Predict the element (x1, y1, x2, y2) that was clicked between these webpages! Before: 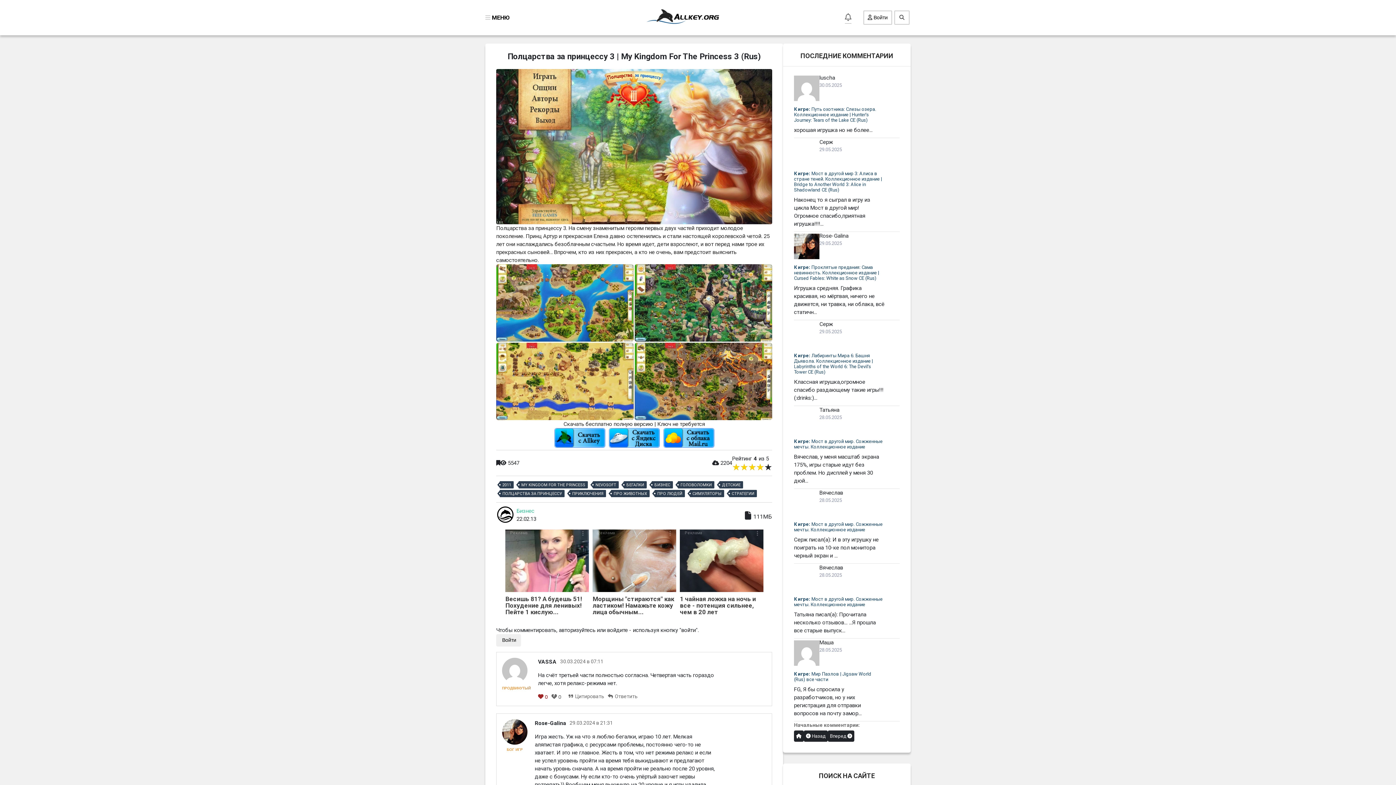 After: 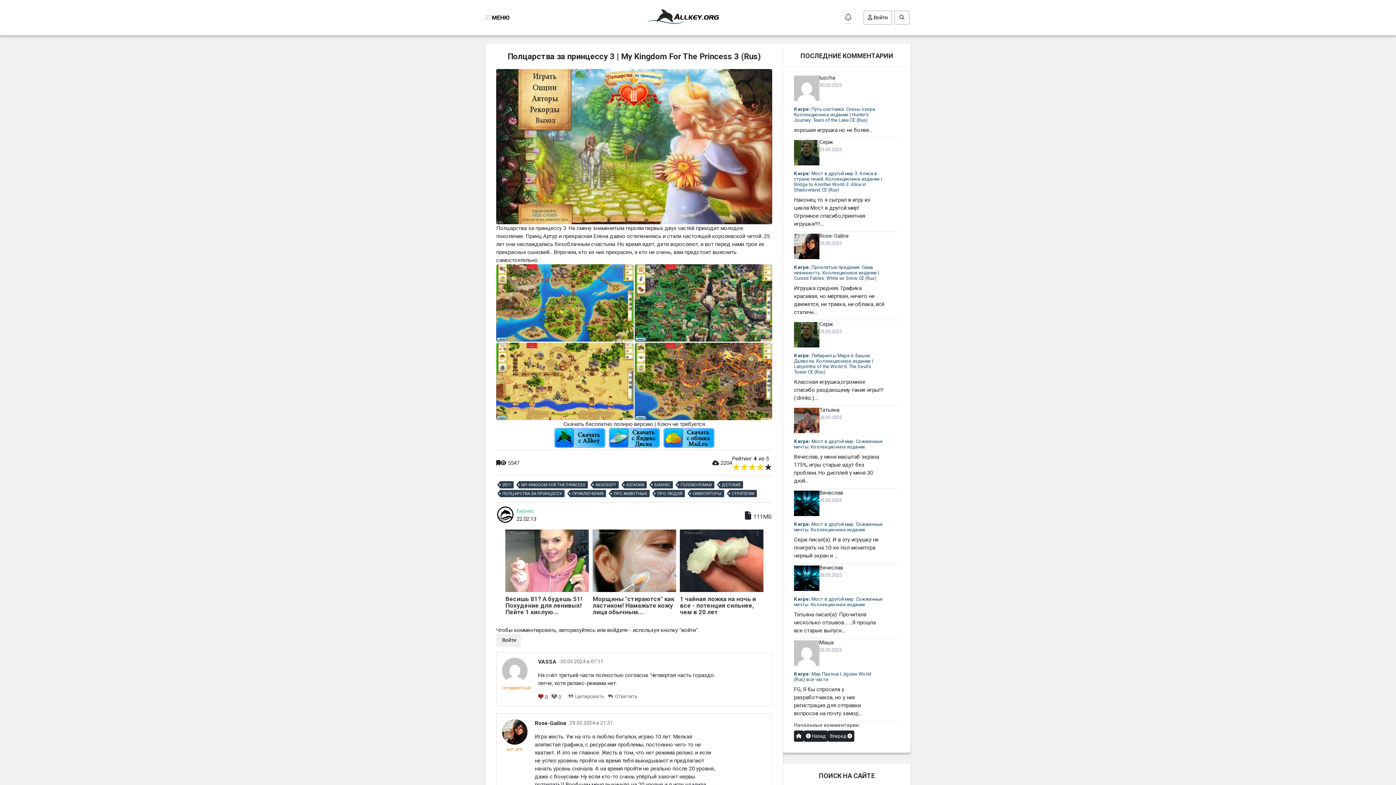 Action: bbox: (496, 69, 772, 224)